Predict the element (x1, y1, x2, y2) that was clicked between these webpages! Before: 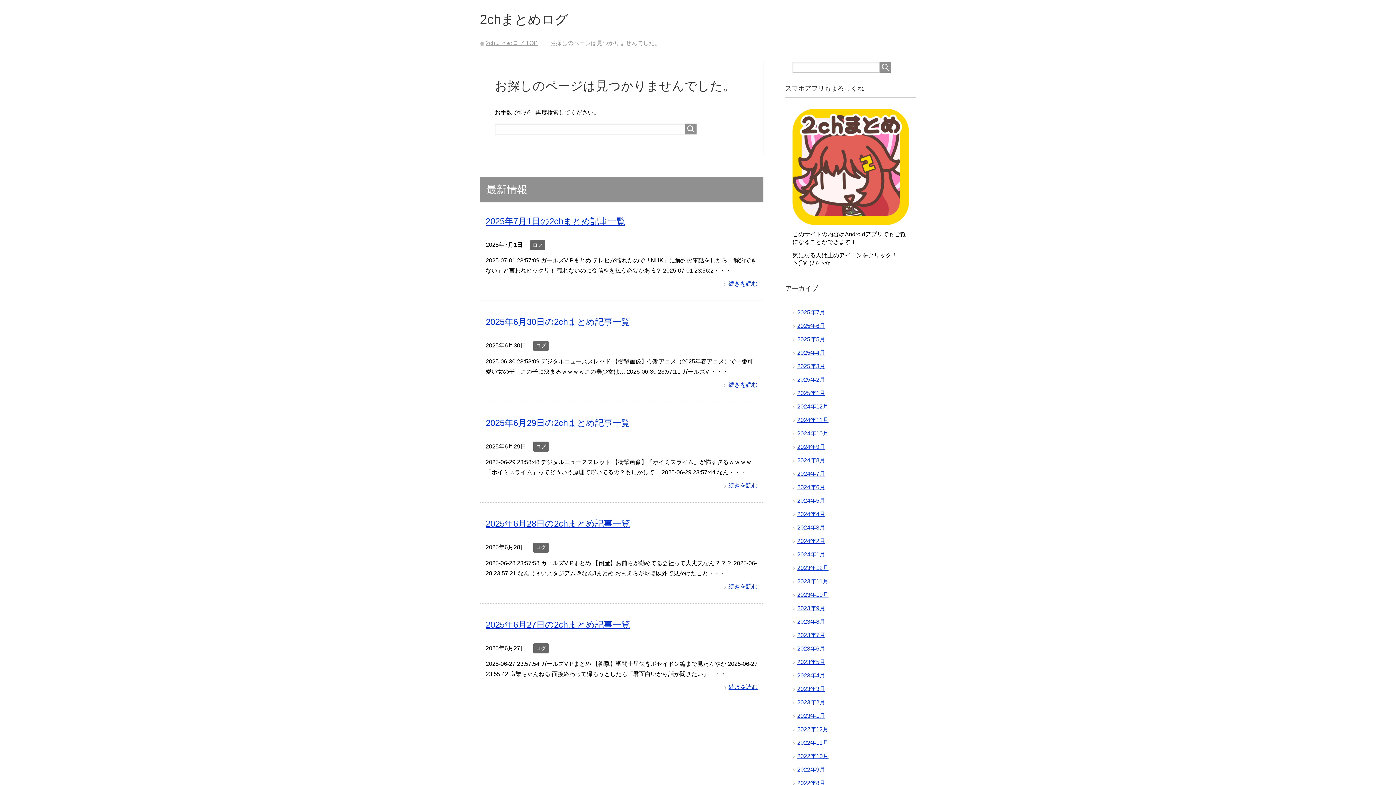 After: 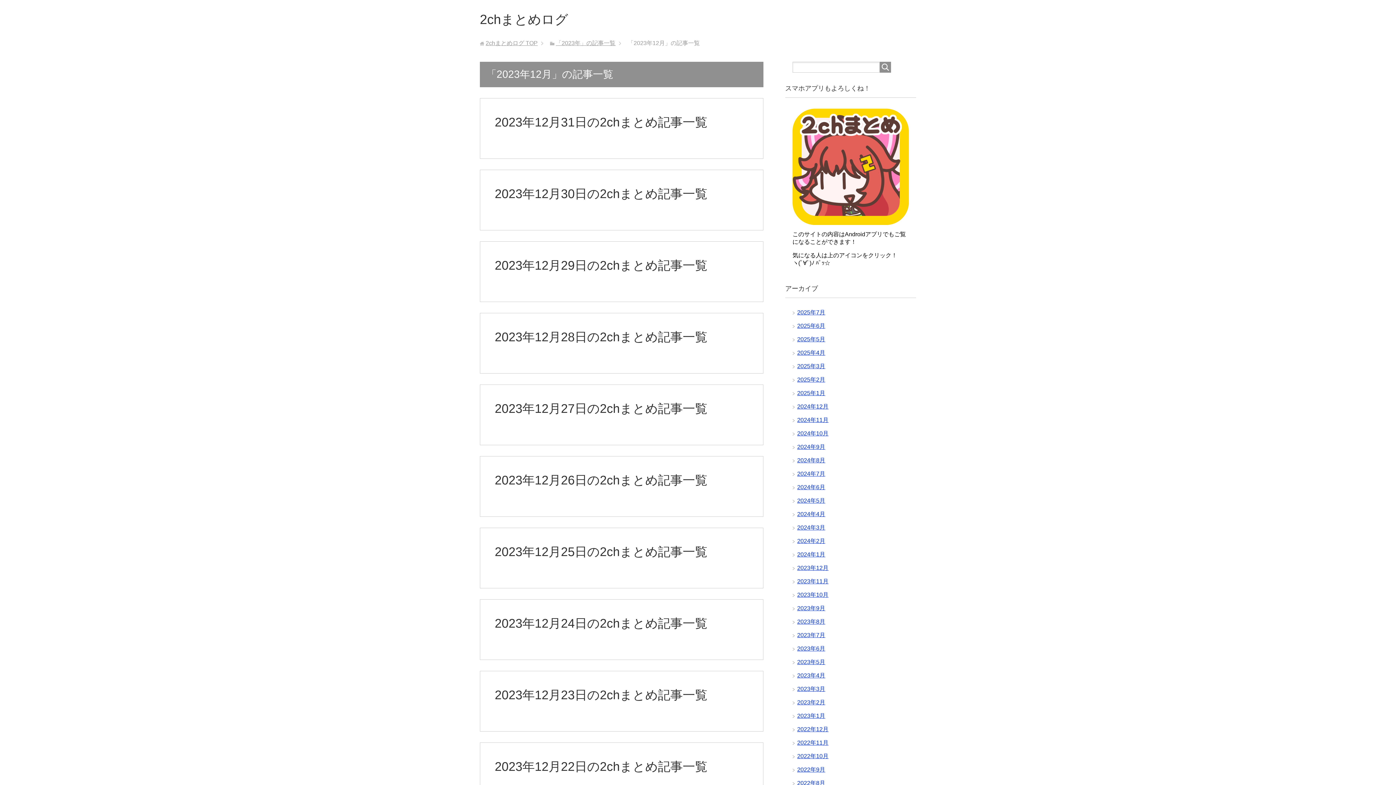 Action: label: 2023年12月 bbox: (797, 565, 828, 571)